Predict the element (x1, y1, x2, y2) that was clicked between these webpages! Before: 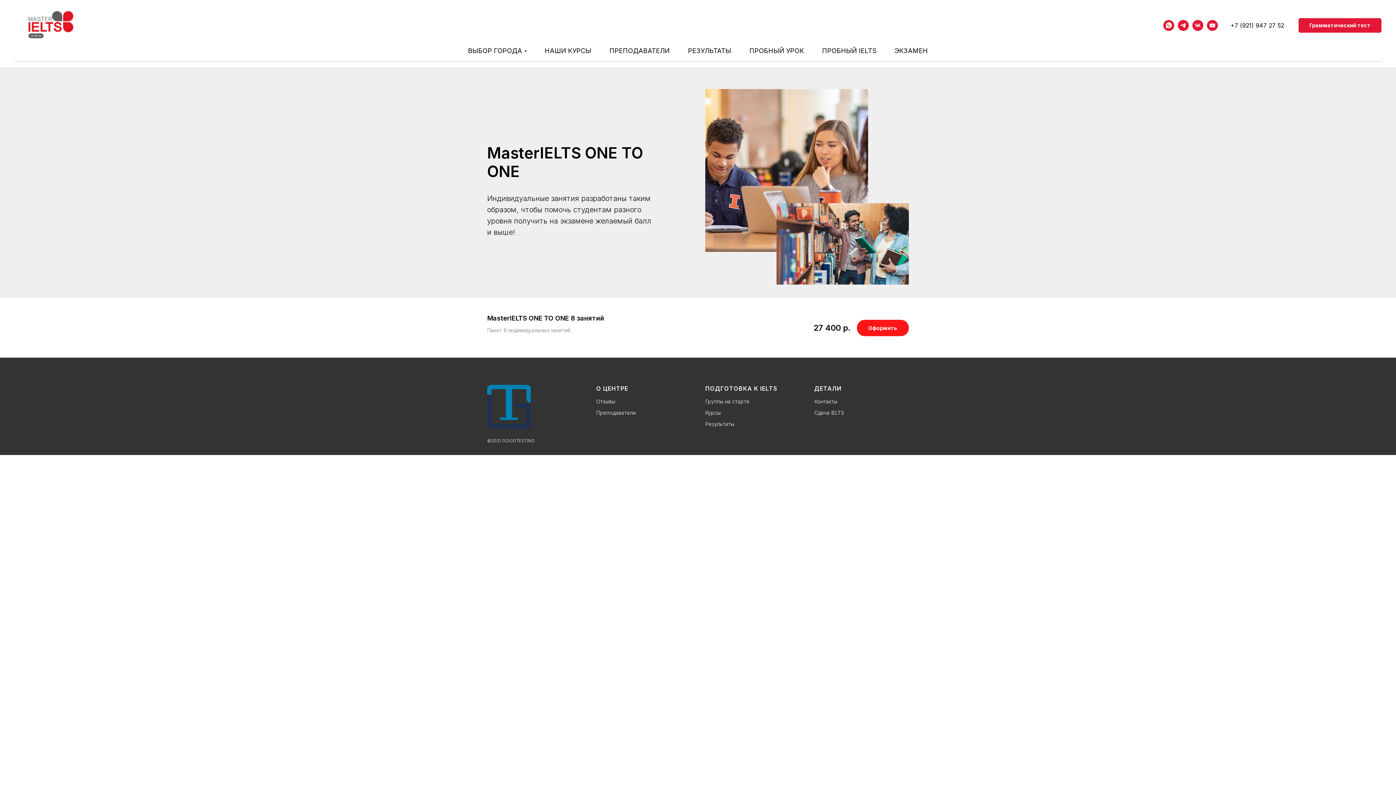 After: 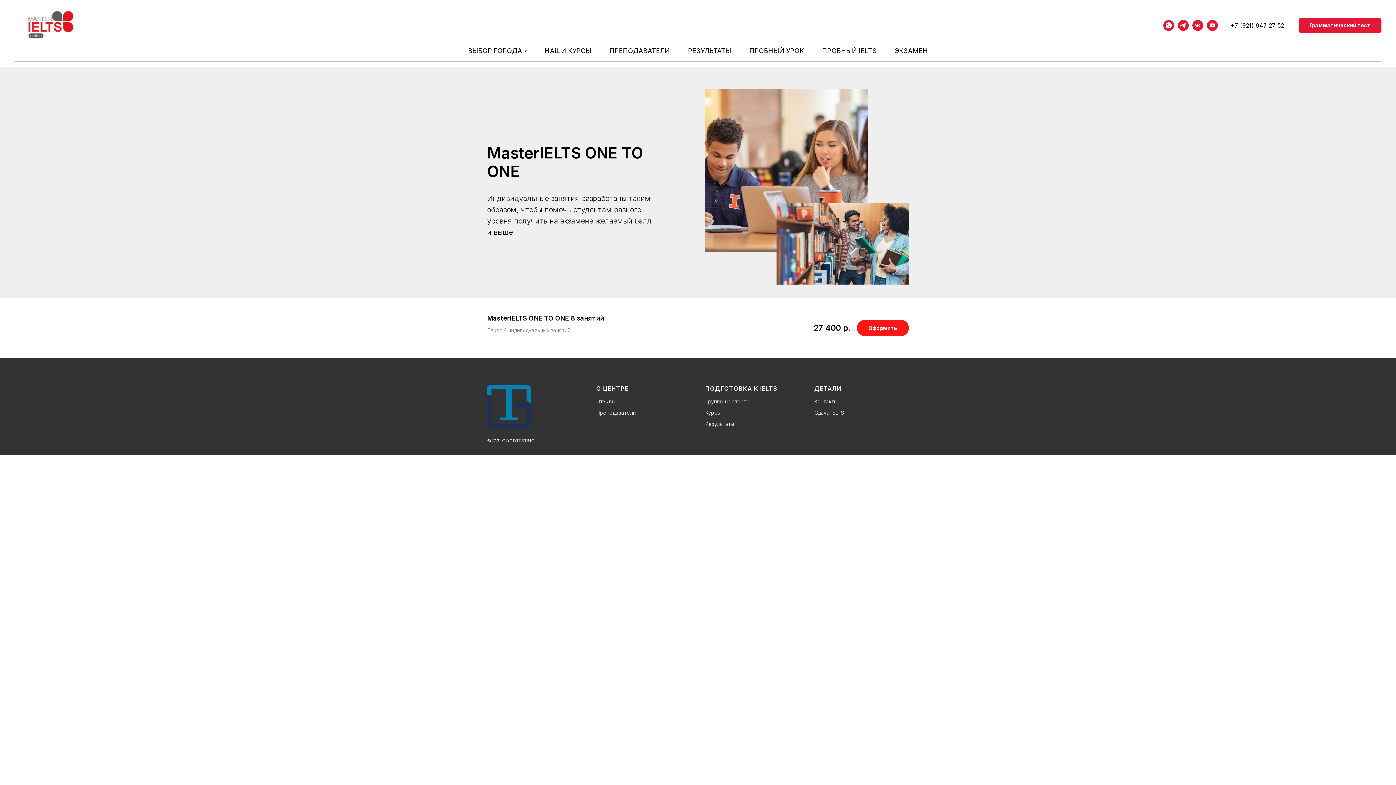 Action: label: vk bbox: (1192, 20, 1203, 30)